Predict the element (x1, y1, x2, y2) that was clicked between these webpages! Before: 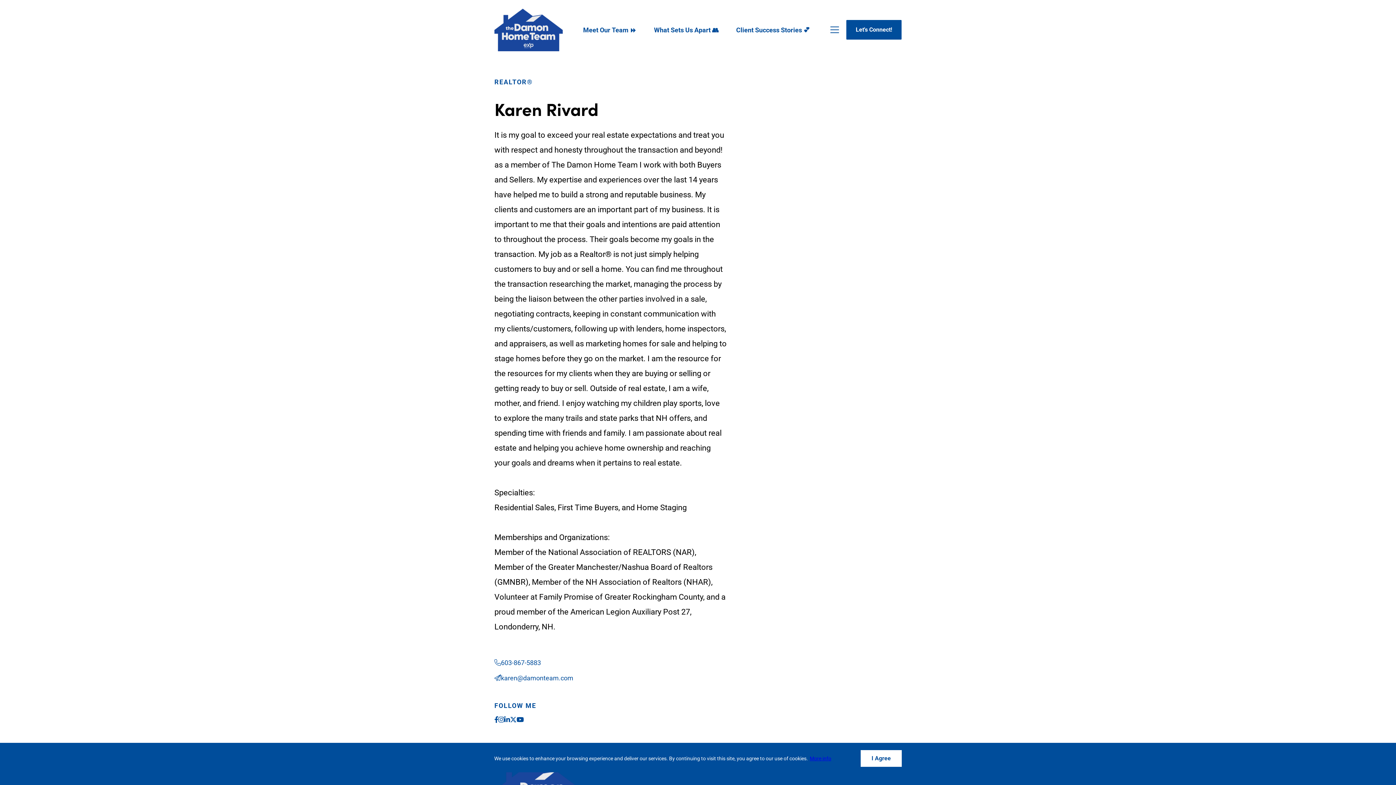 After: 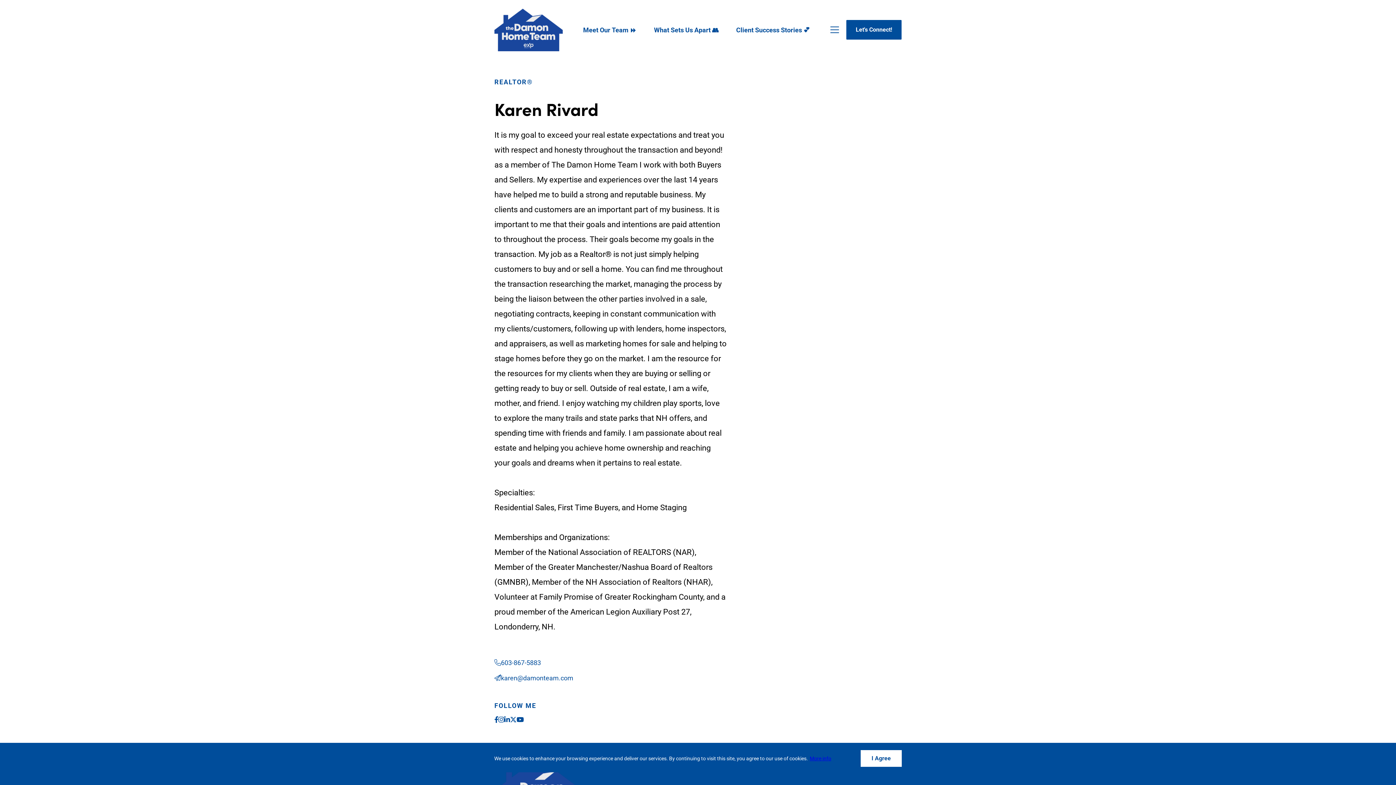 Action: label: 603-867-5883 bbox: (501, 659, 541, 666)